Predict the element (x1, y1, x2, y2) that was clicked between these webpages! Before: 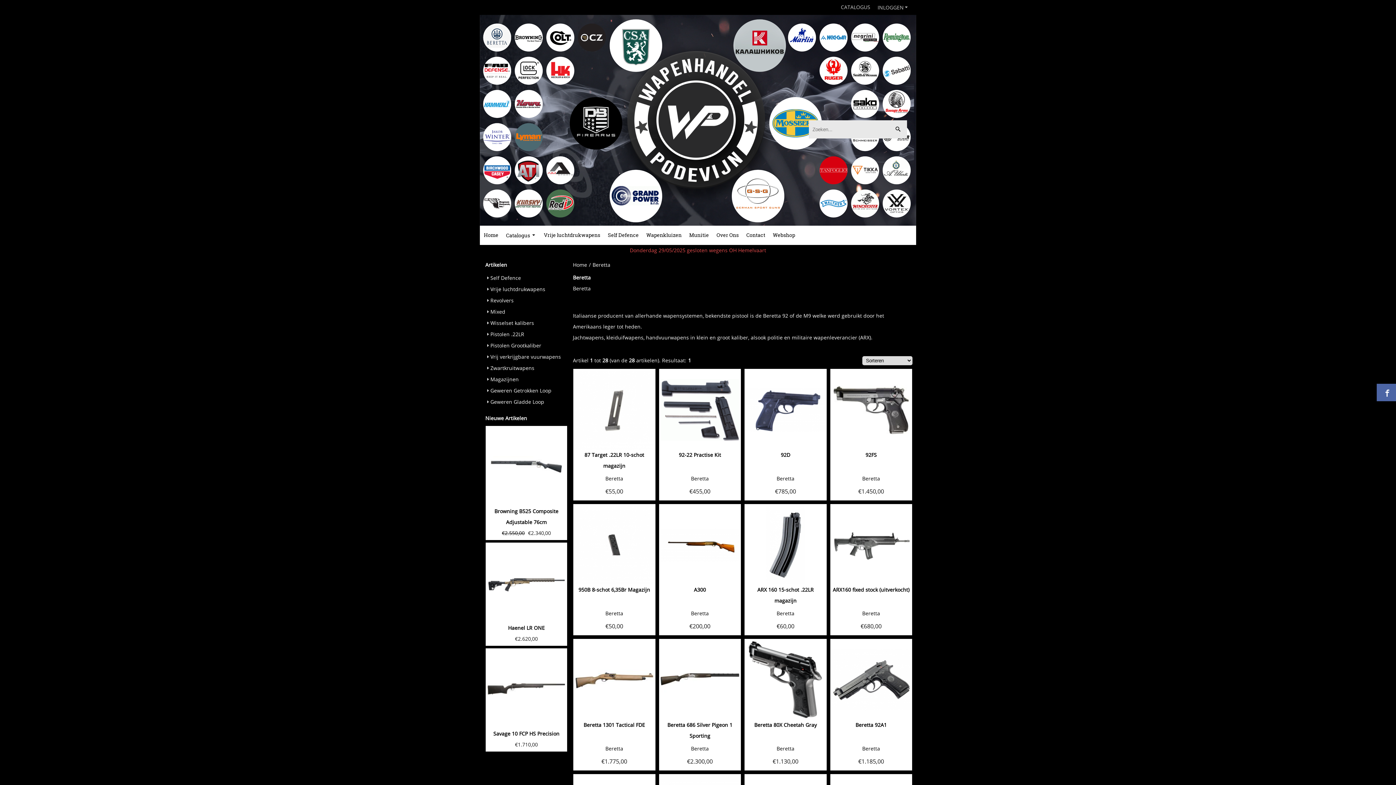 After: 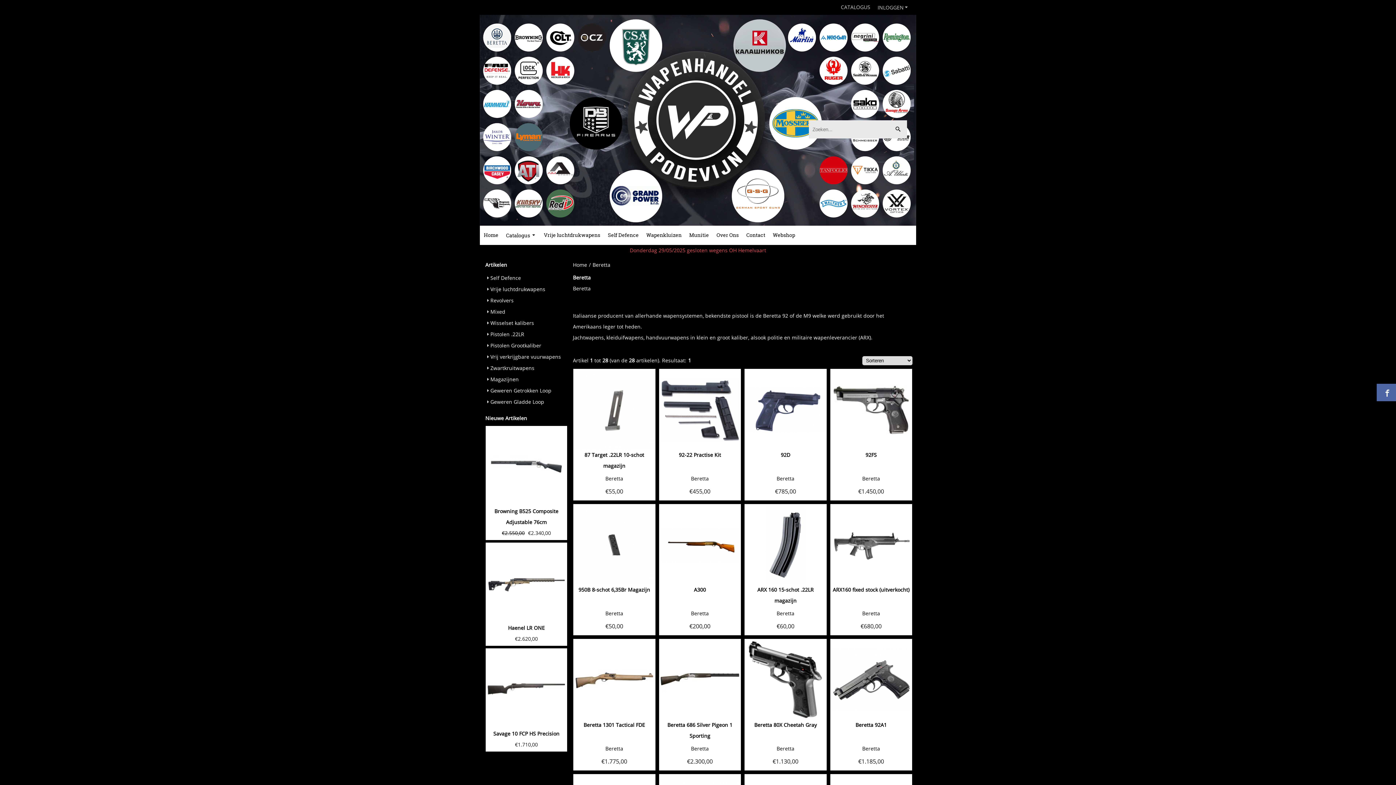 Action: label: Webshop bbox: (769, 226, 798, 244)